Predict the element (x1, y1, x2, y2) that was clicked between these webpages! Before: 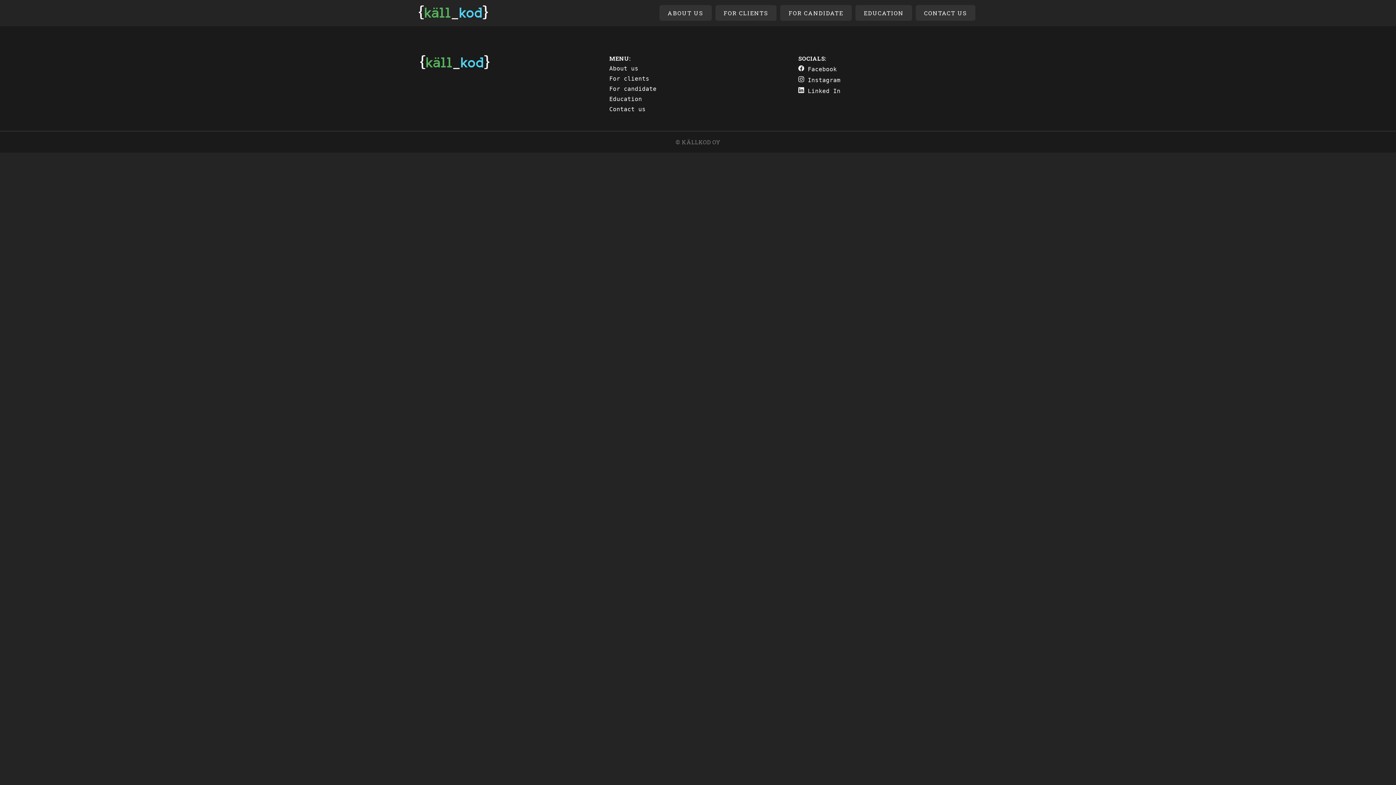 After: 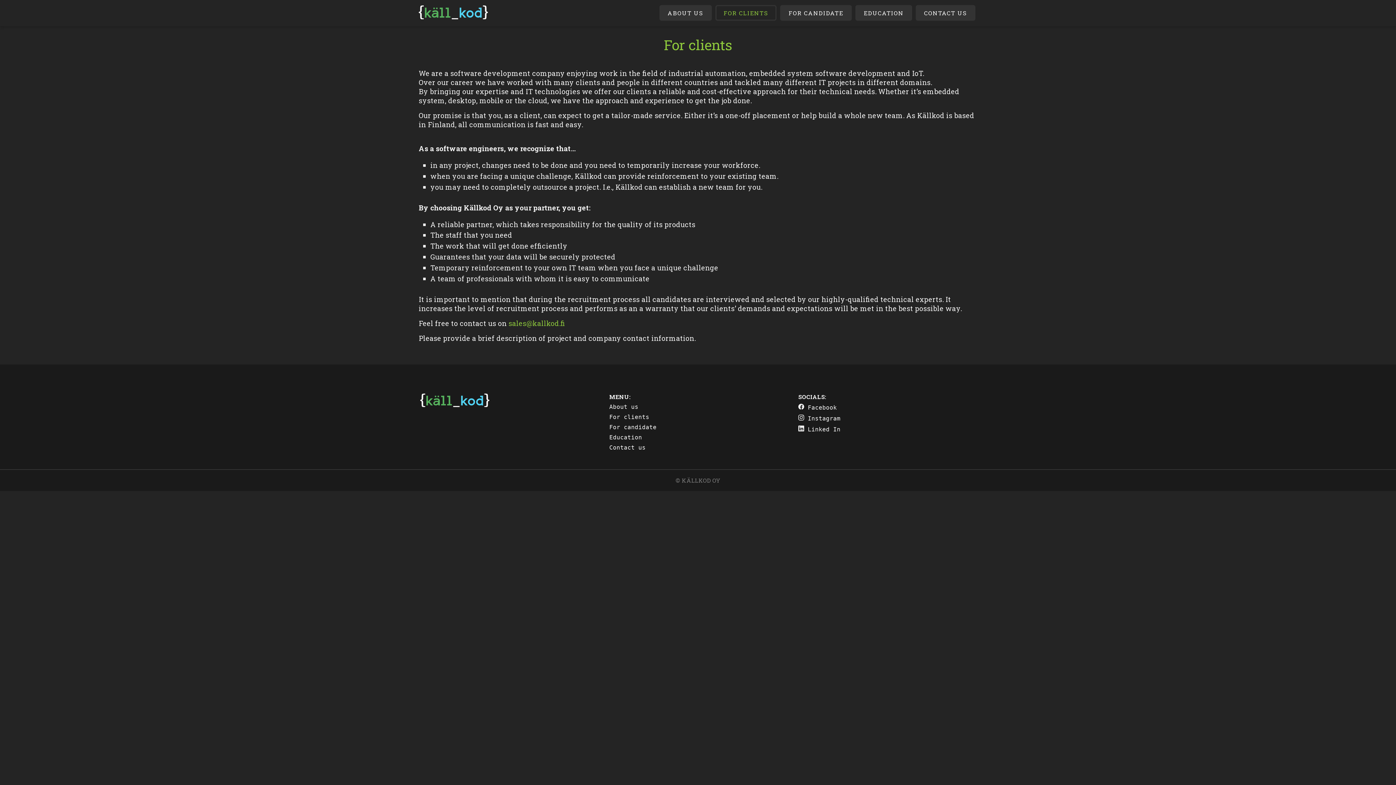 Action: label: FOR CLIENTS bbox: (715, 4, 776, 20)